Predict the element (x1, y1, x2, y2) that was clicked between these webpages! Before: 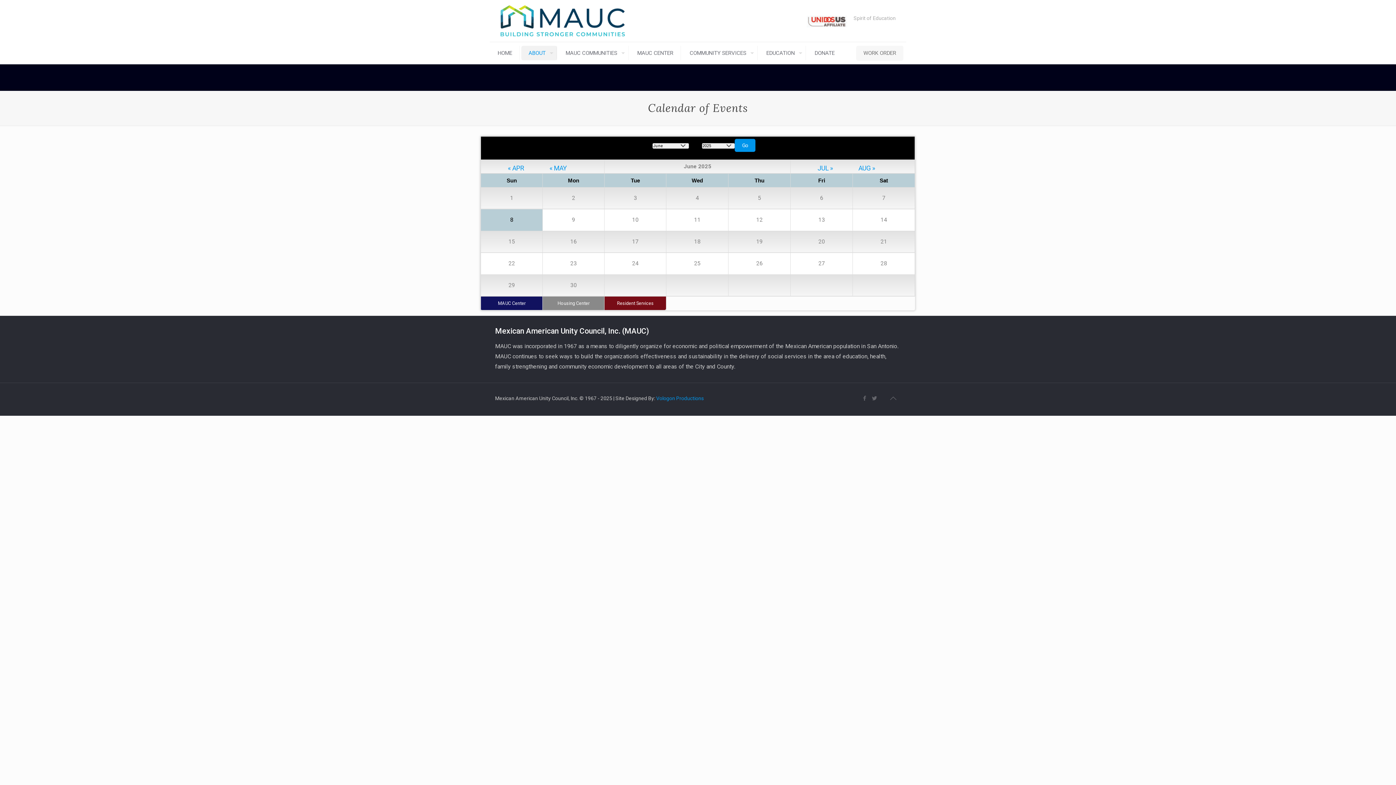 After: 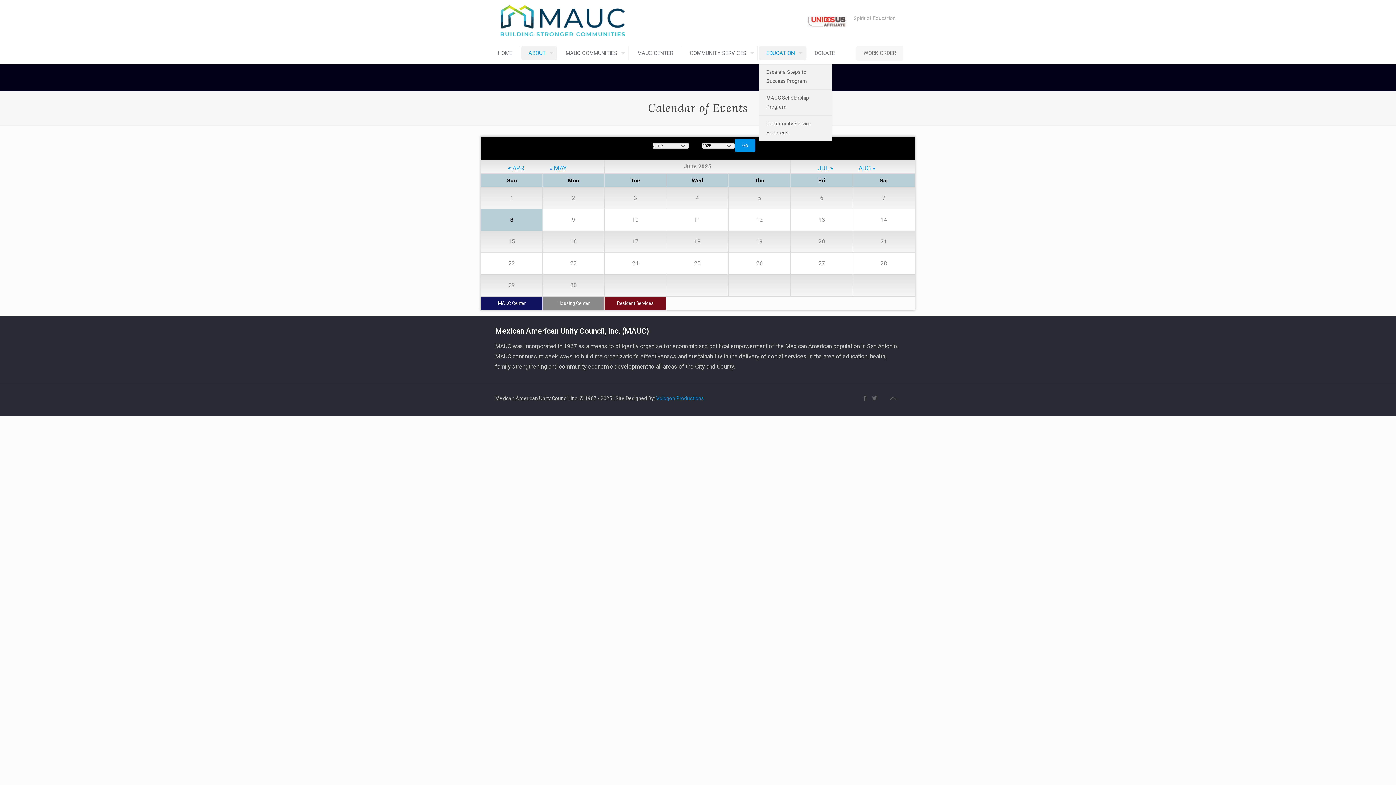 Action: label: EDUCATION bbox: (759, 45, 806, 60)